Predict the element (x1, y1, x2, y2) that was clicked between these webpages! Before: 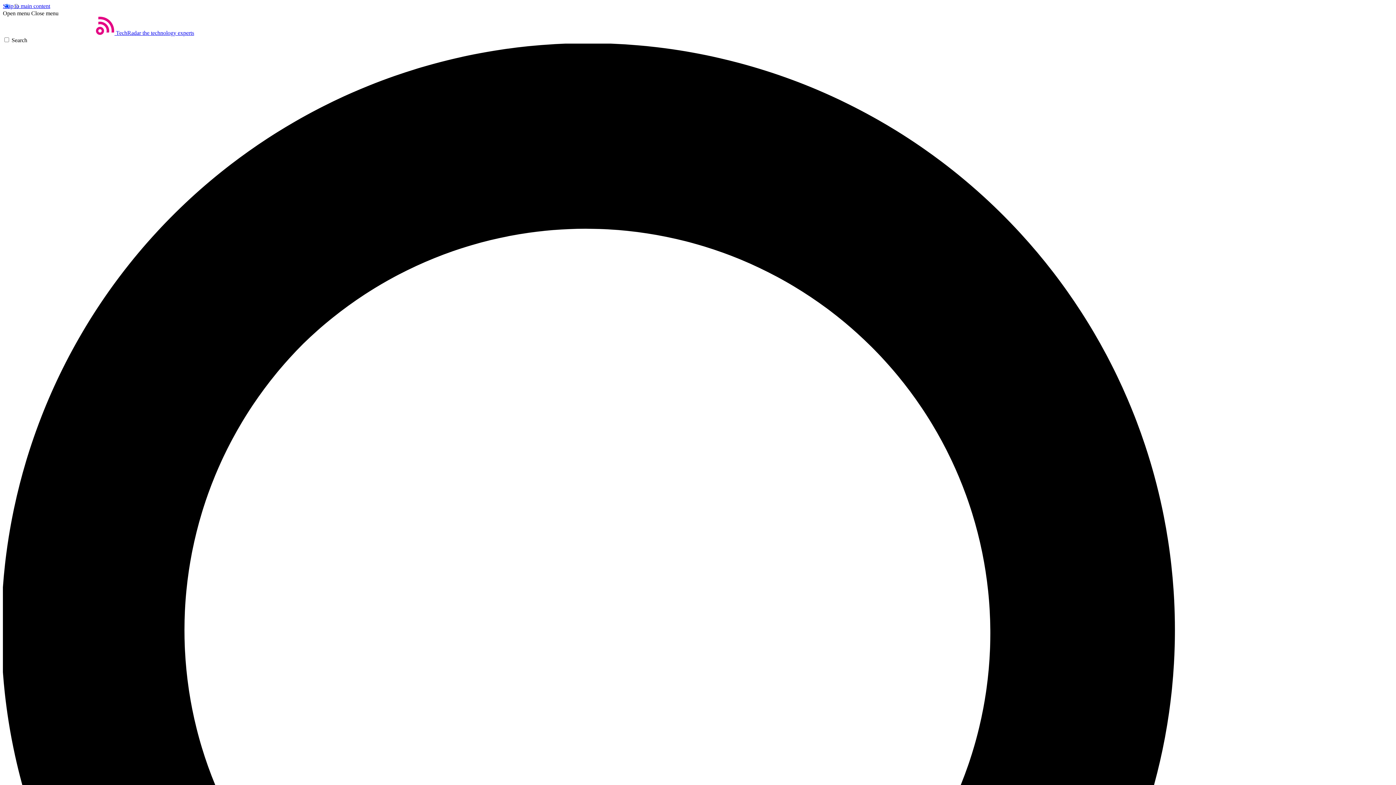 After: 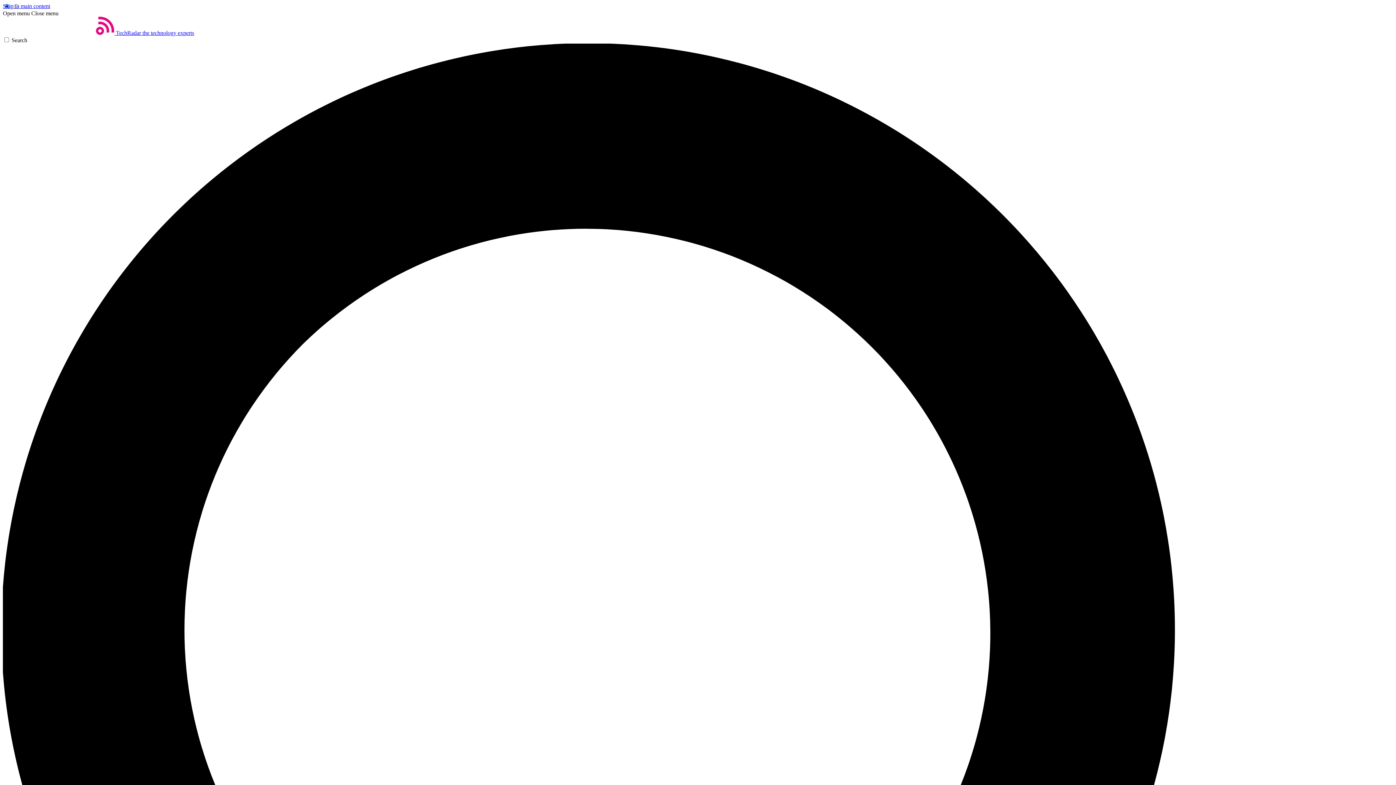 Action: bbox: (31, 10, 58, 16) label: Close menu